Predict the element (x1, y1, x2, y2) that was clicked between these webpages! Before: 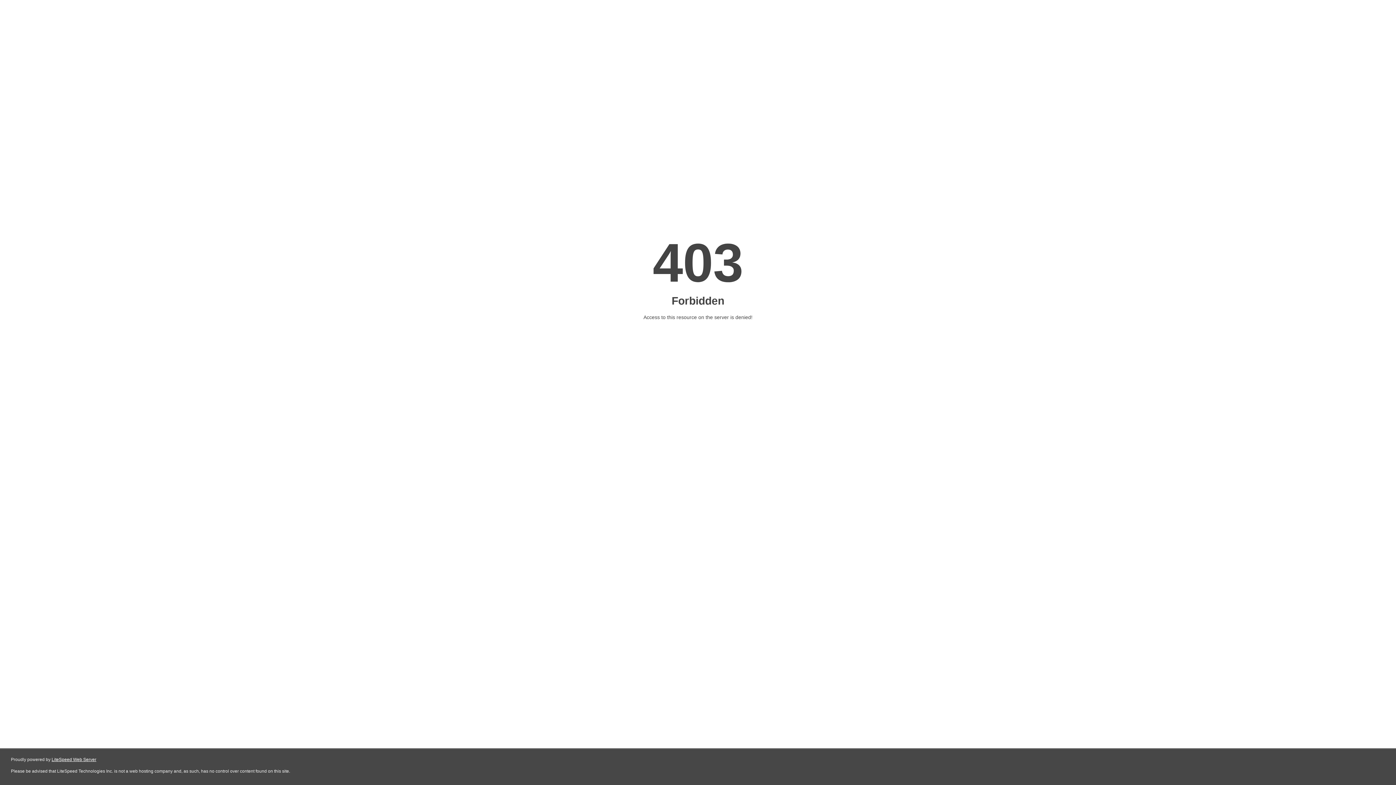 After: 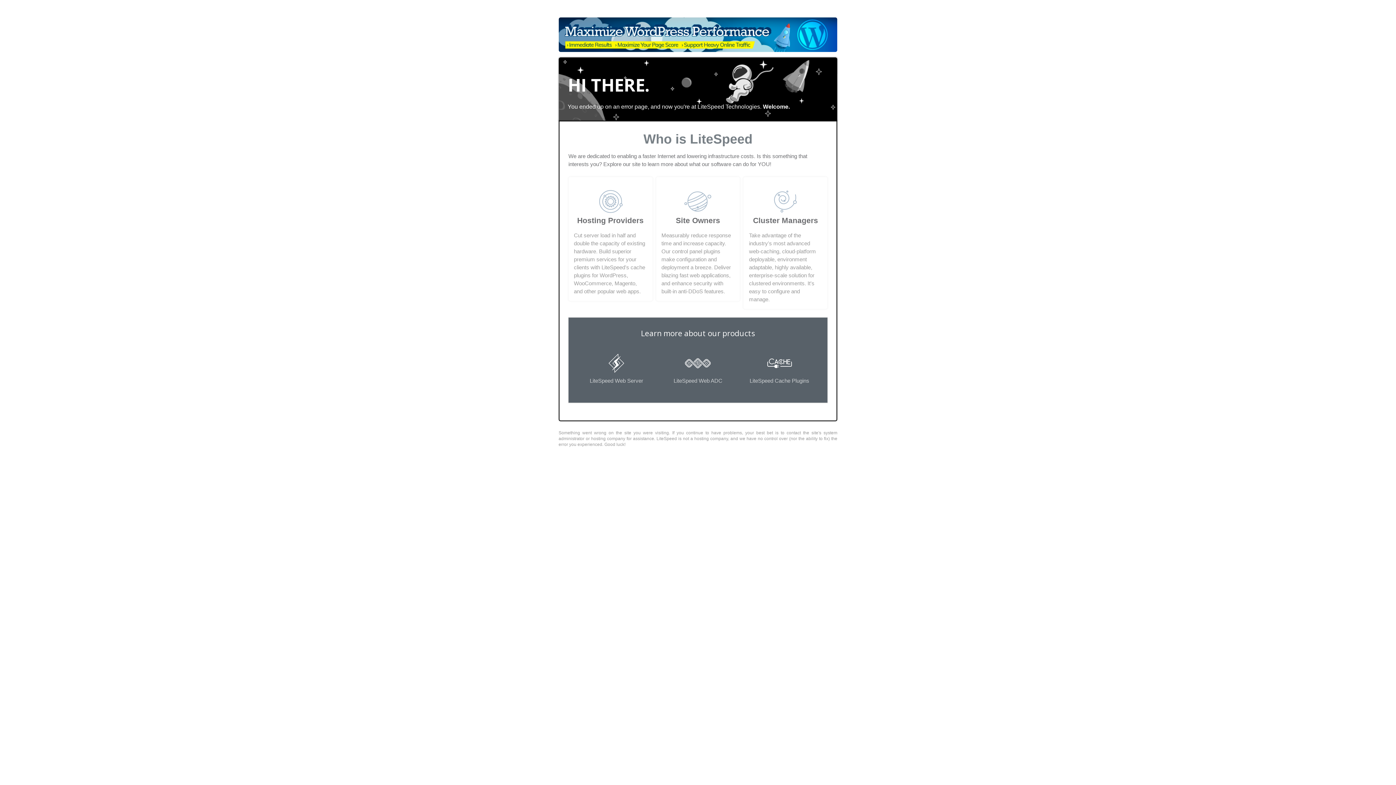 Action: bbox: (51, 757, 96, 762) label: LiteSpeed Web Server